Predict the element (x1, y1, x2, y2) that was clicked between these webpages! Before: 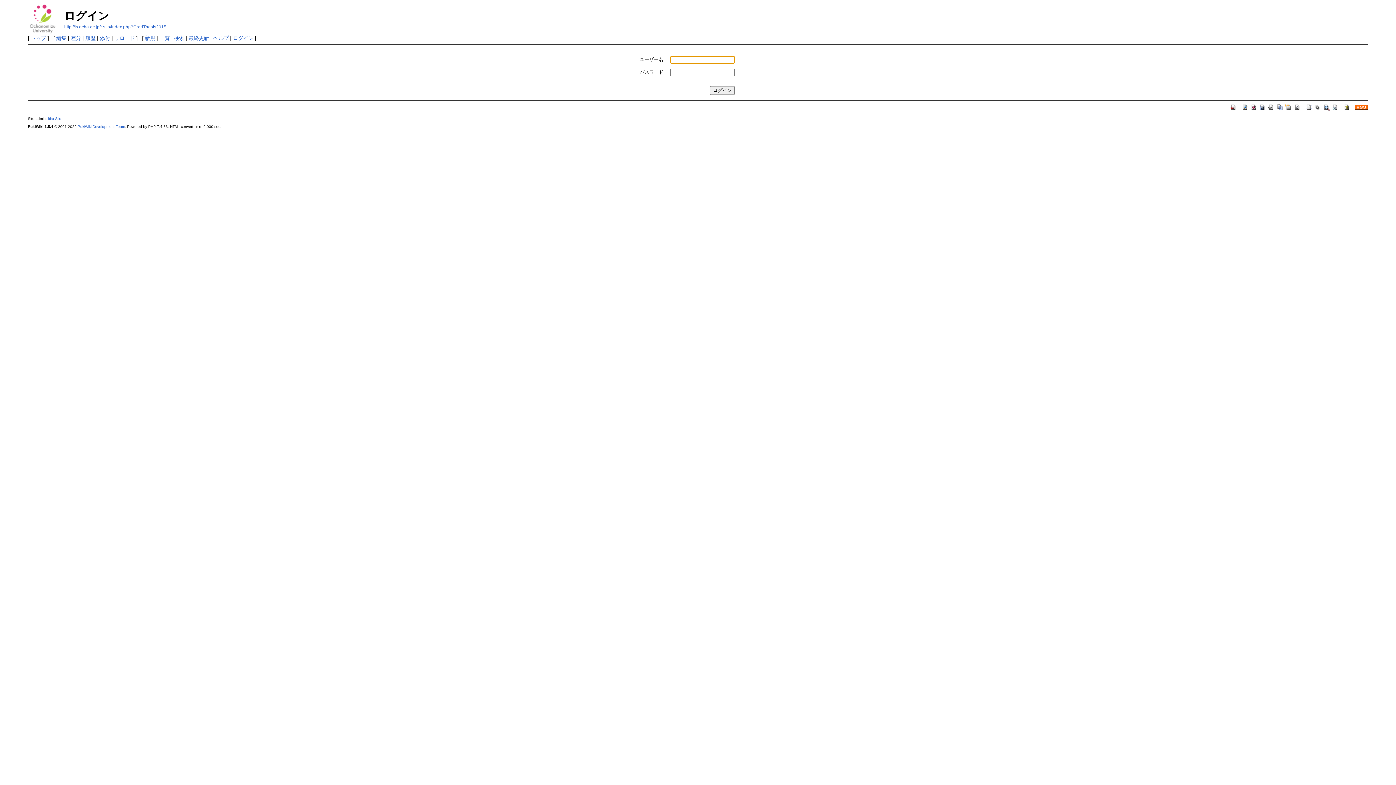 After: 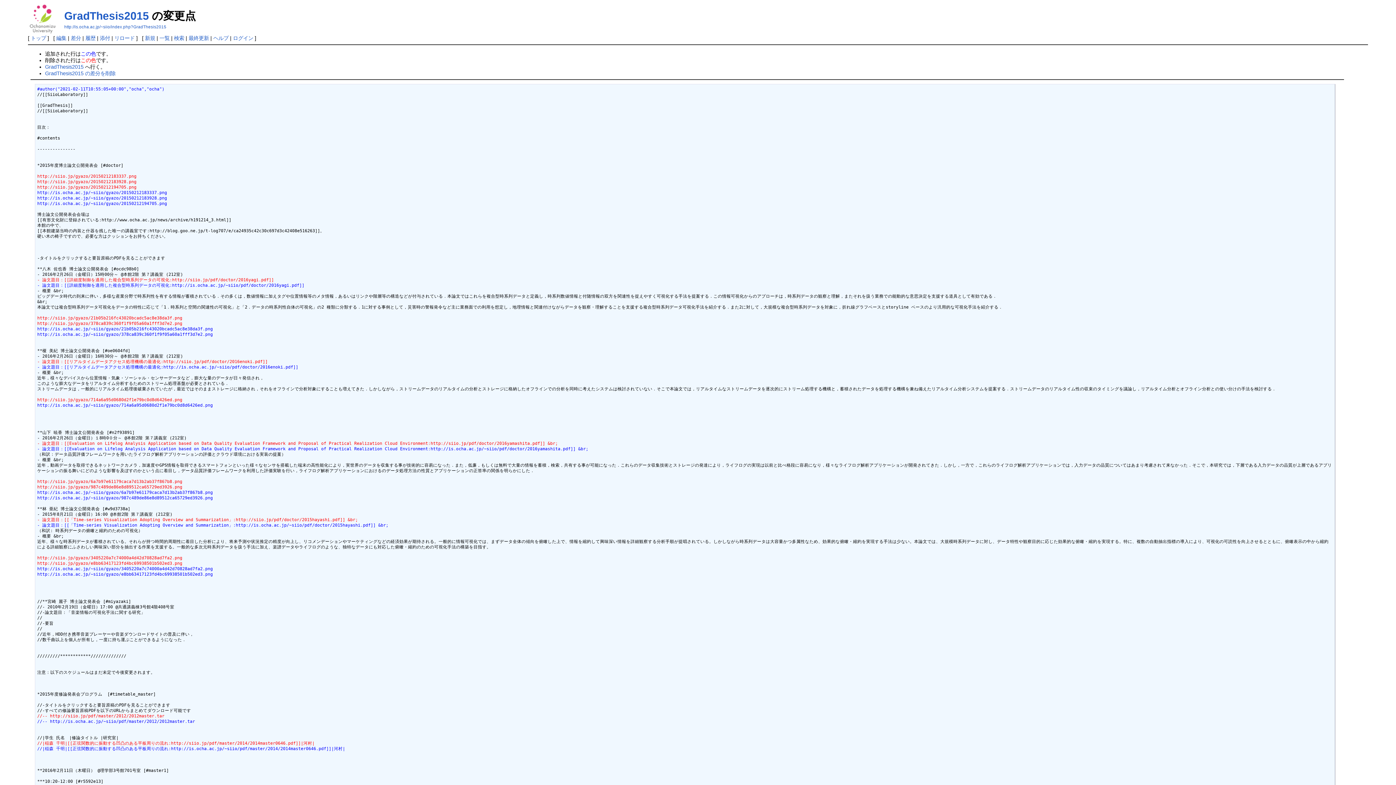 Action: bbox: (1250, 103, 1257, 109)